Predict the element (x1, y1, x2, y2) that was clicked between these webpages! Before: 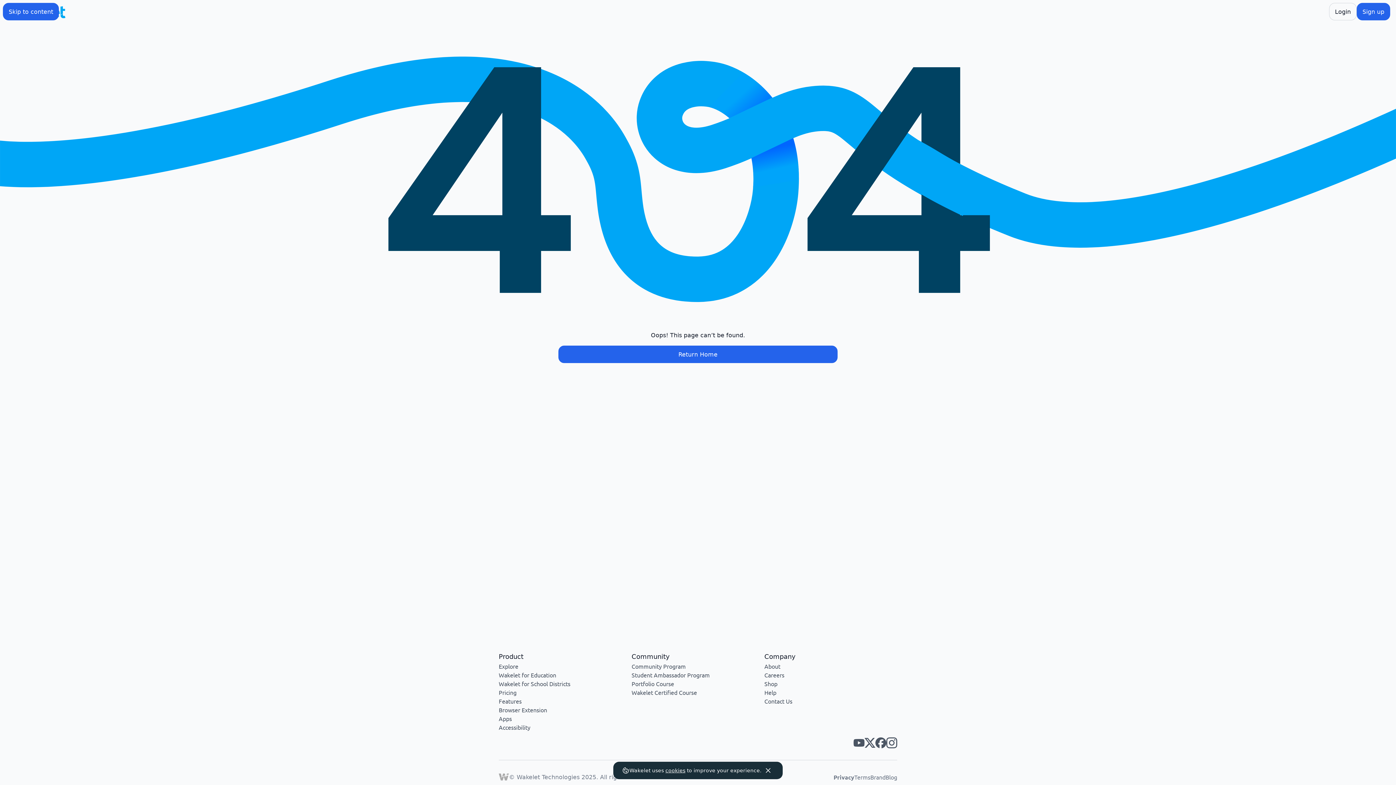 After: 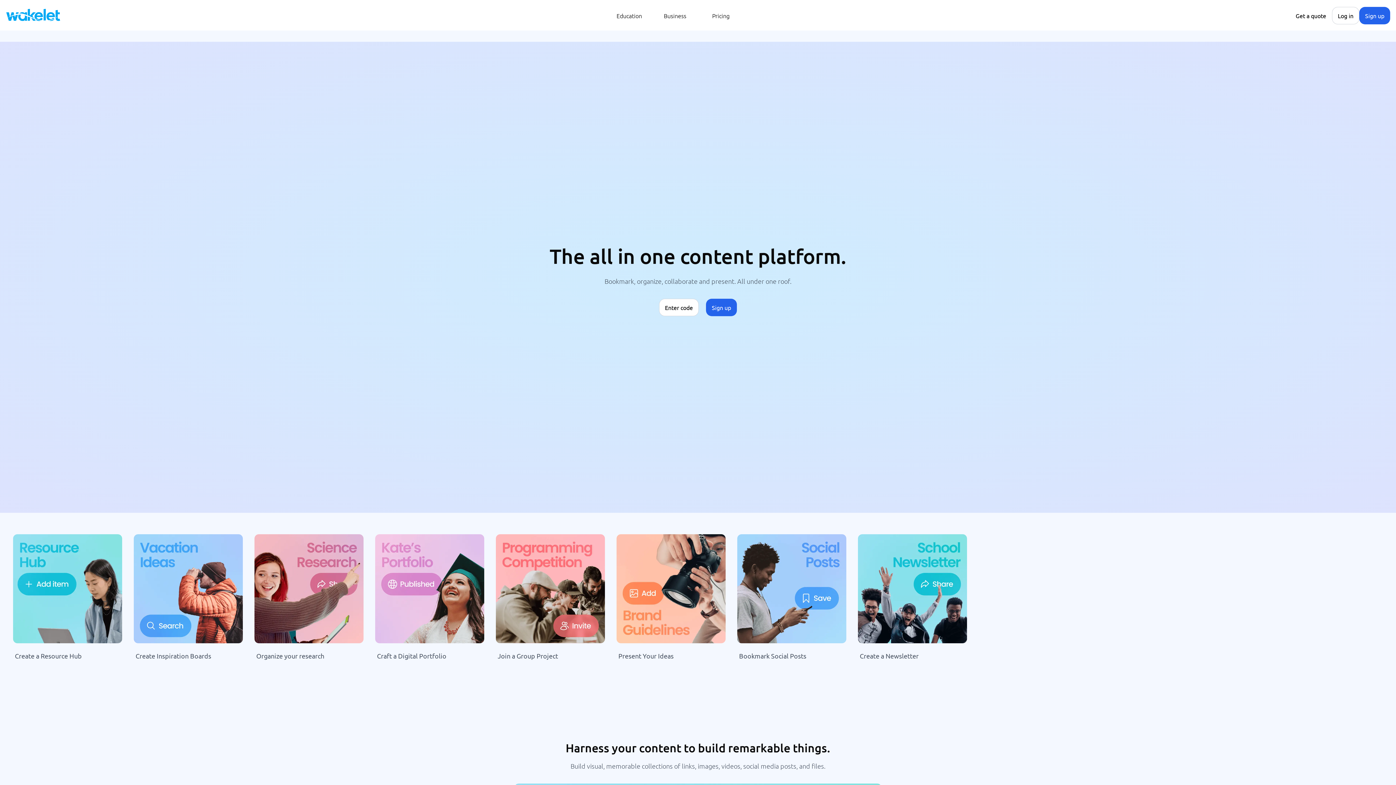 Action: bbox: (558, 345, 837, 363) label: Return Home